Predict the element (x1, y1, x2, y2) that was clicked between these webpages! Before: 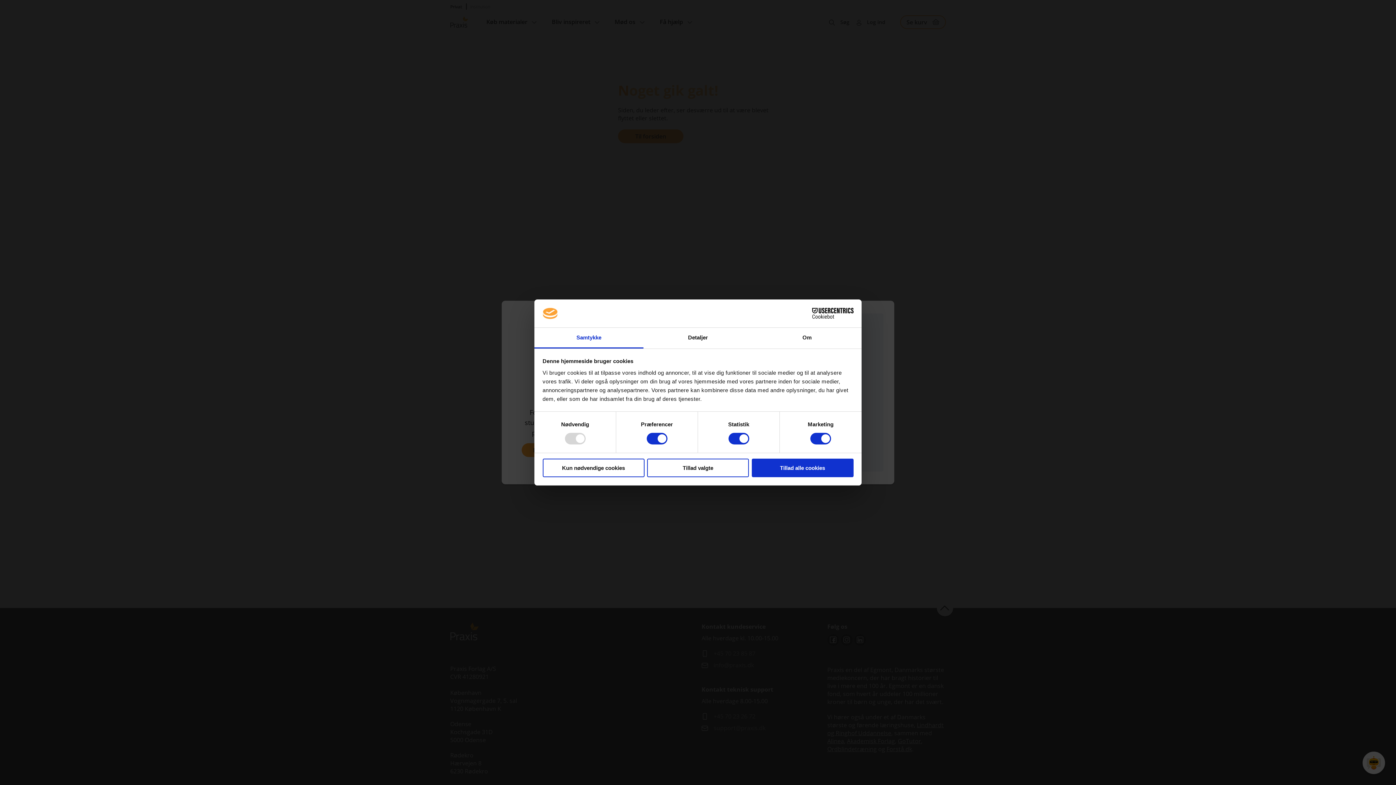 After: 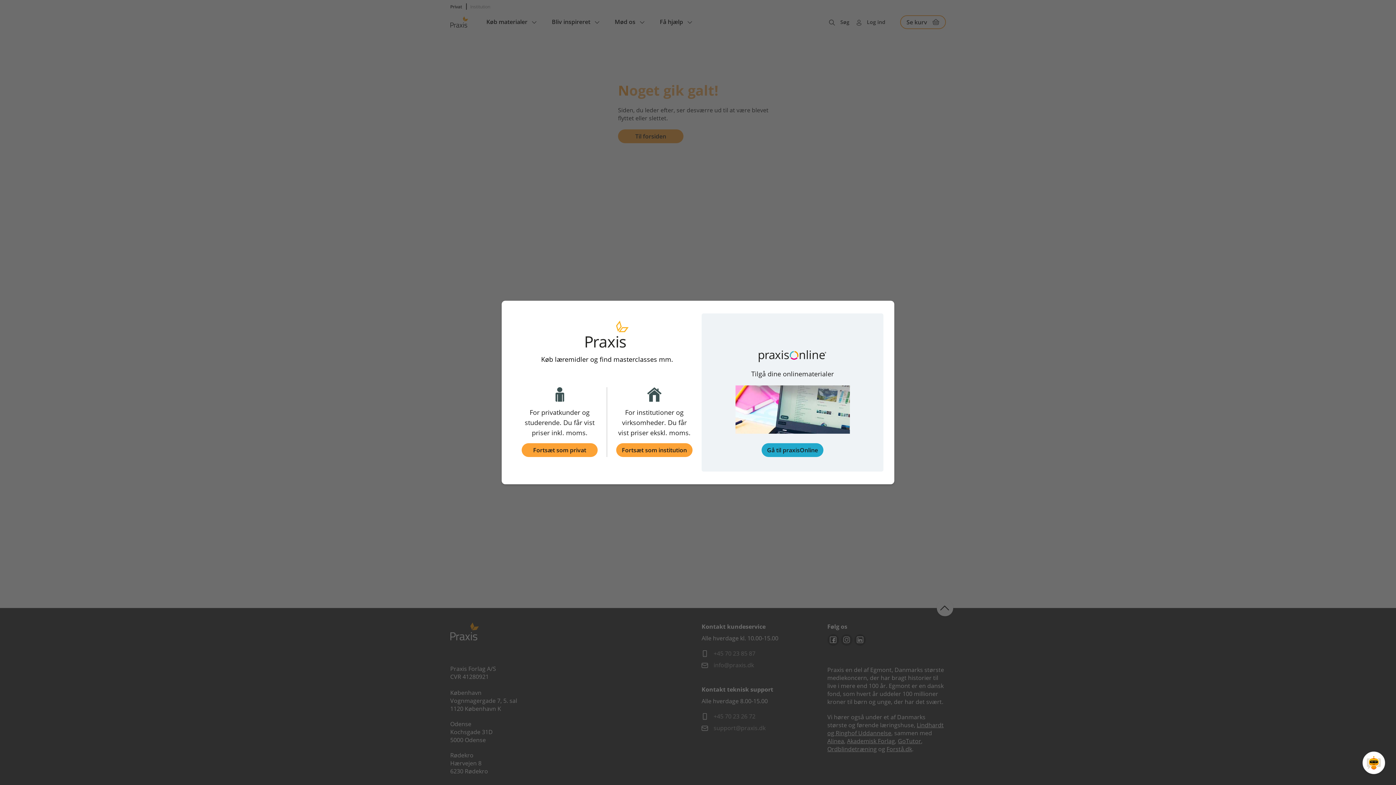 Action: label: Tillad alle cookies bbox: (751, 458, 853, 477)